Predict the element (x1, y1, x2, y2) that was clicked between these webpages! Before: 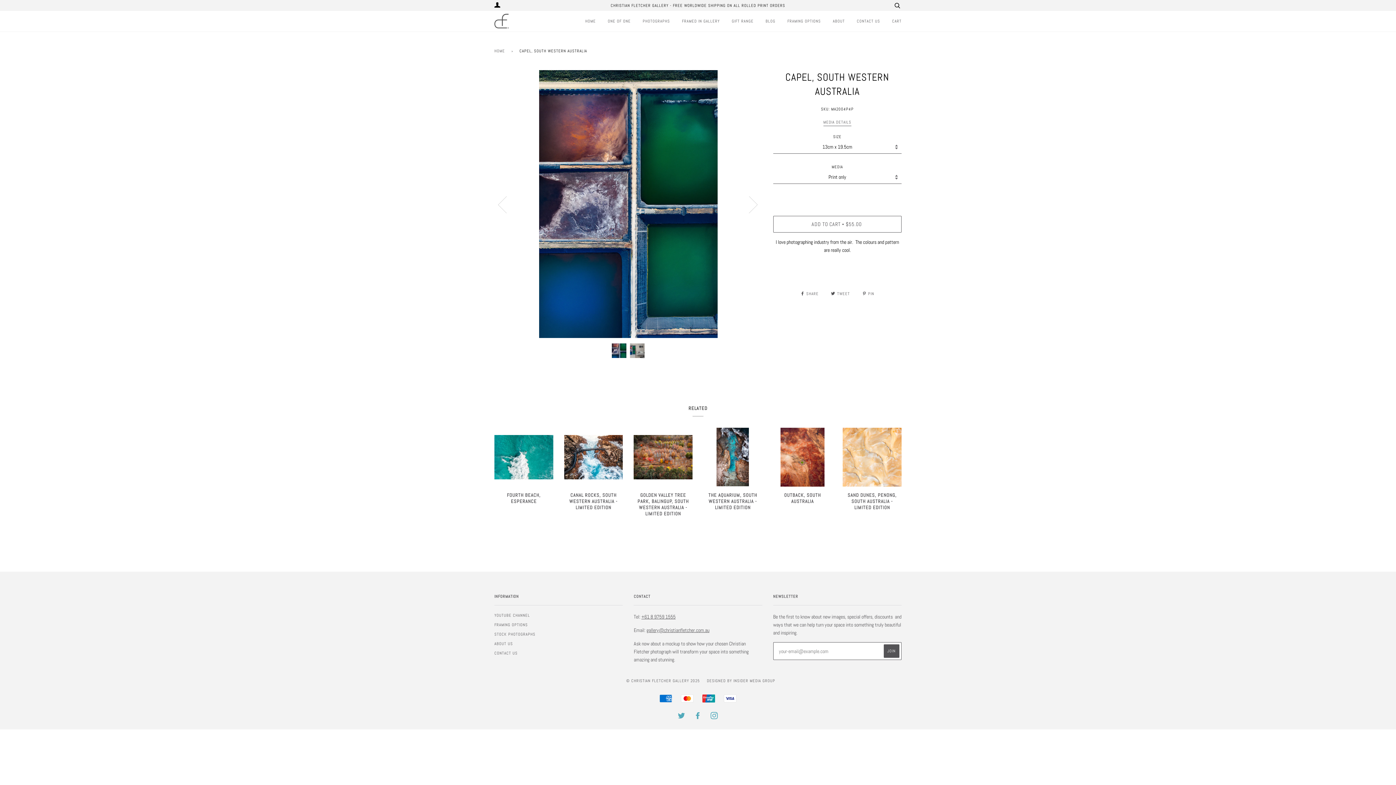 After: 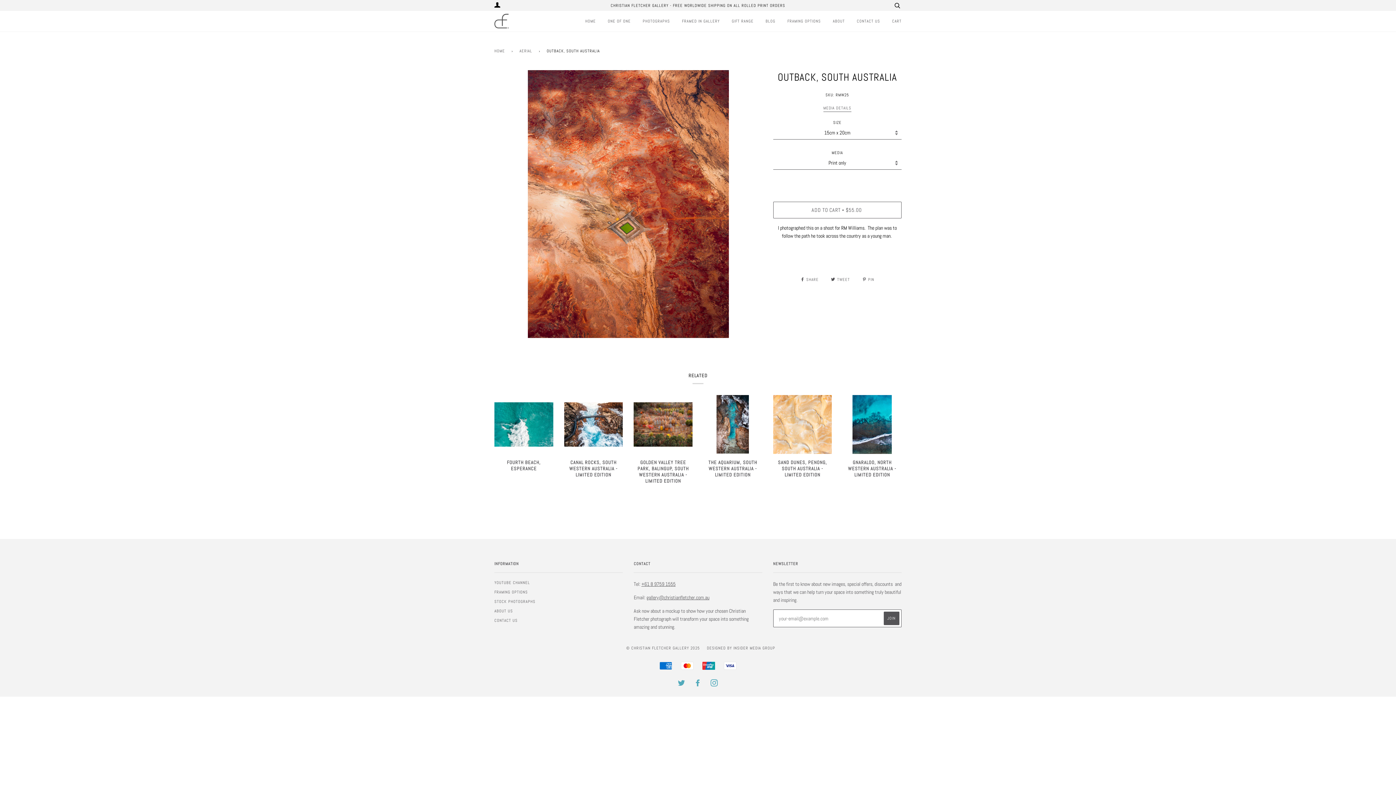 Action: bbox: (773, 492, 832, 516) label: OUTBACK, SOUTH AUSTRALIA

From $55.00